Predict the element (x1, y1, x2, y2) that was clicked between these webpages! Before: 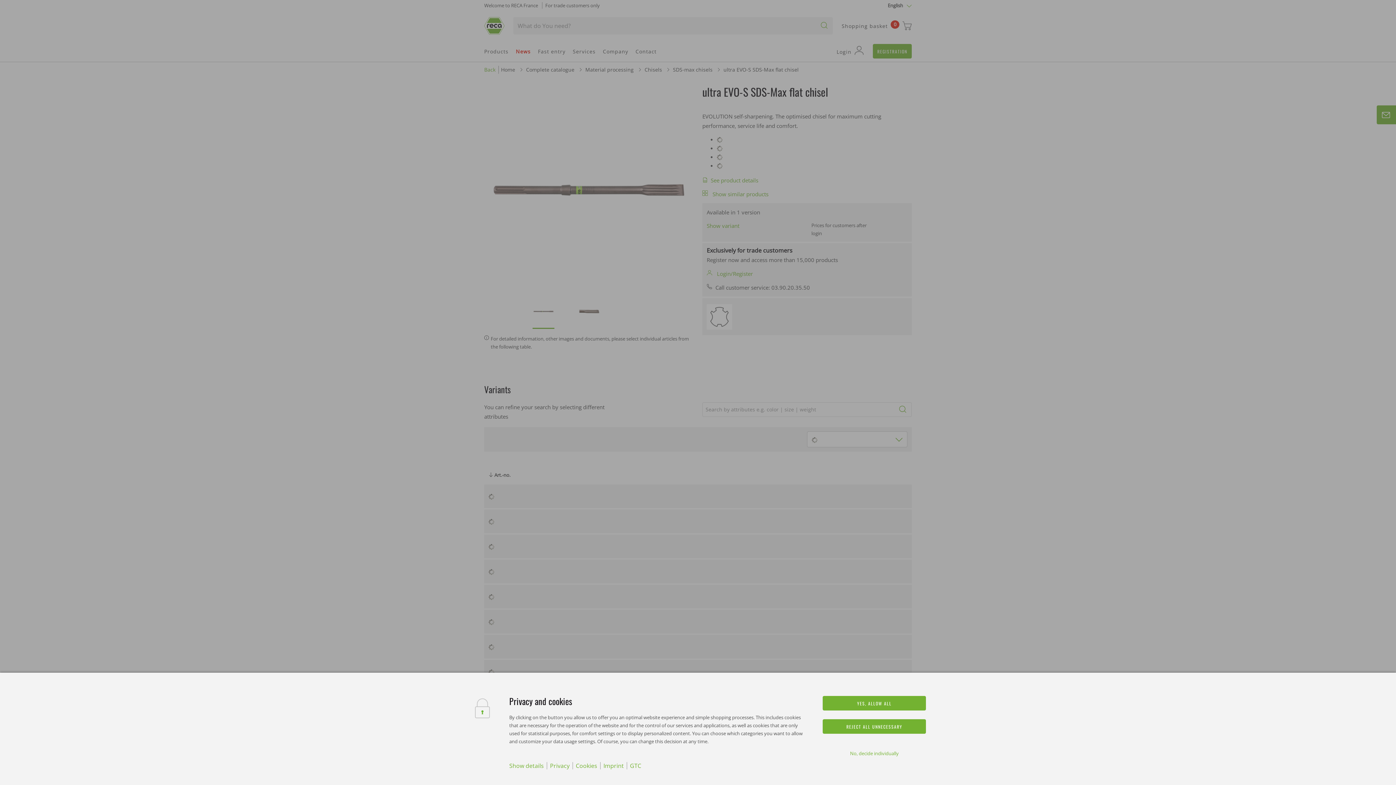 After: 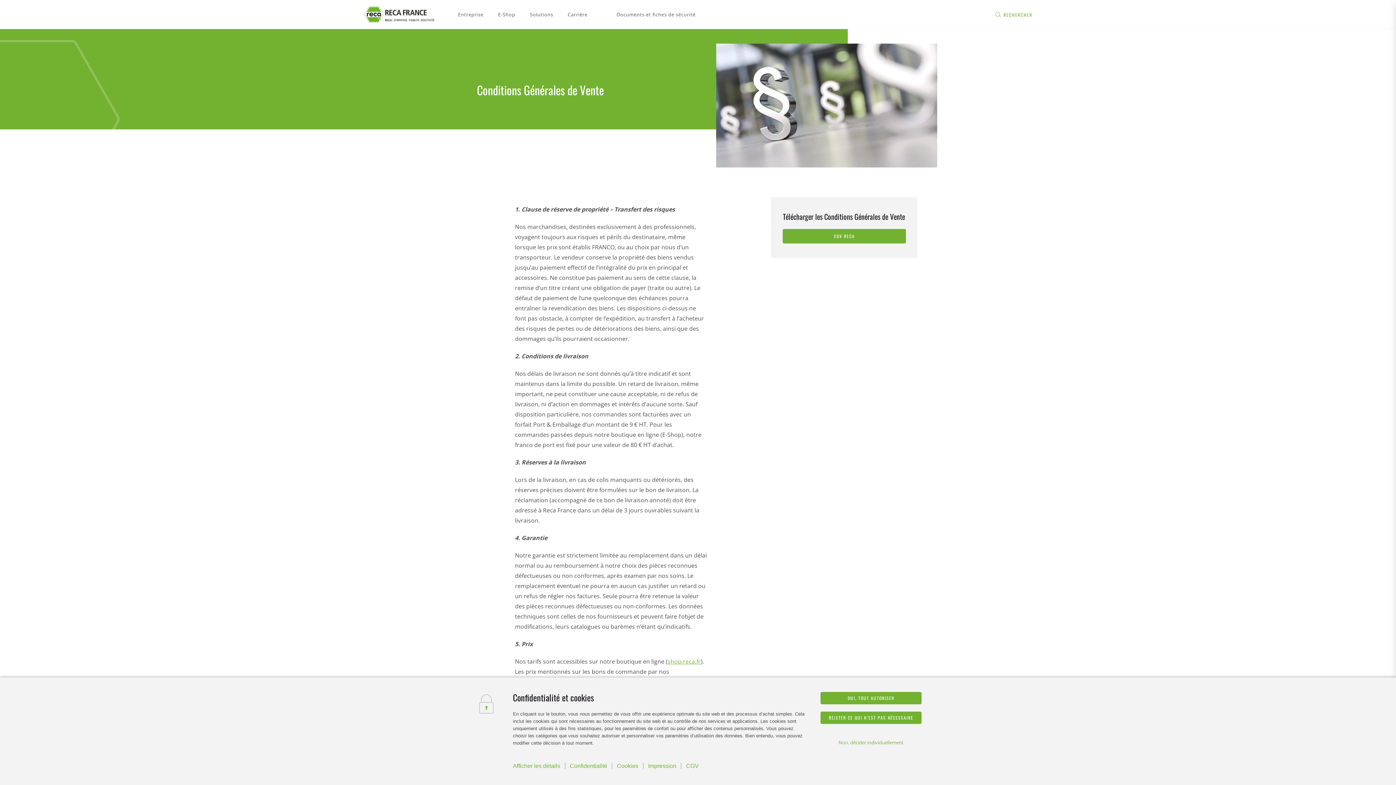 Action: label: GTC bbox: (630, 762, 641, 770)